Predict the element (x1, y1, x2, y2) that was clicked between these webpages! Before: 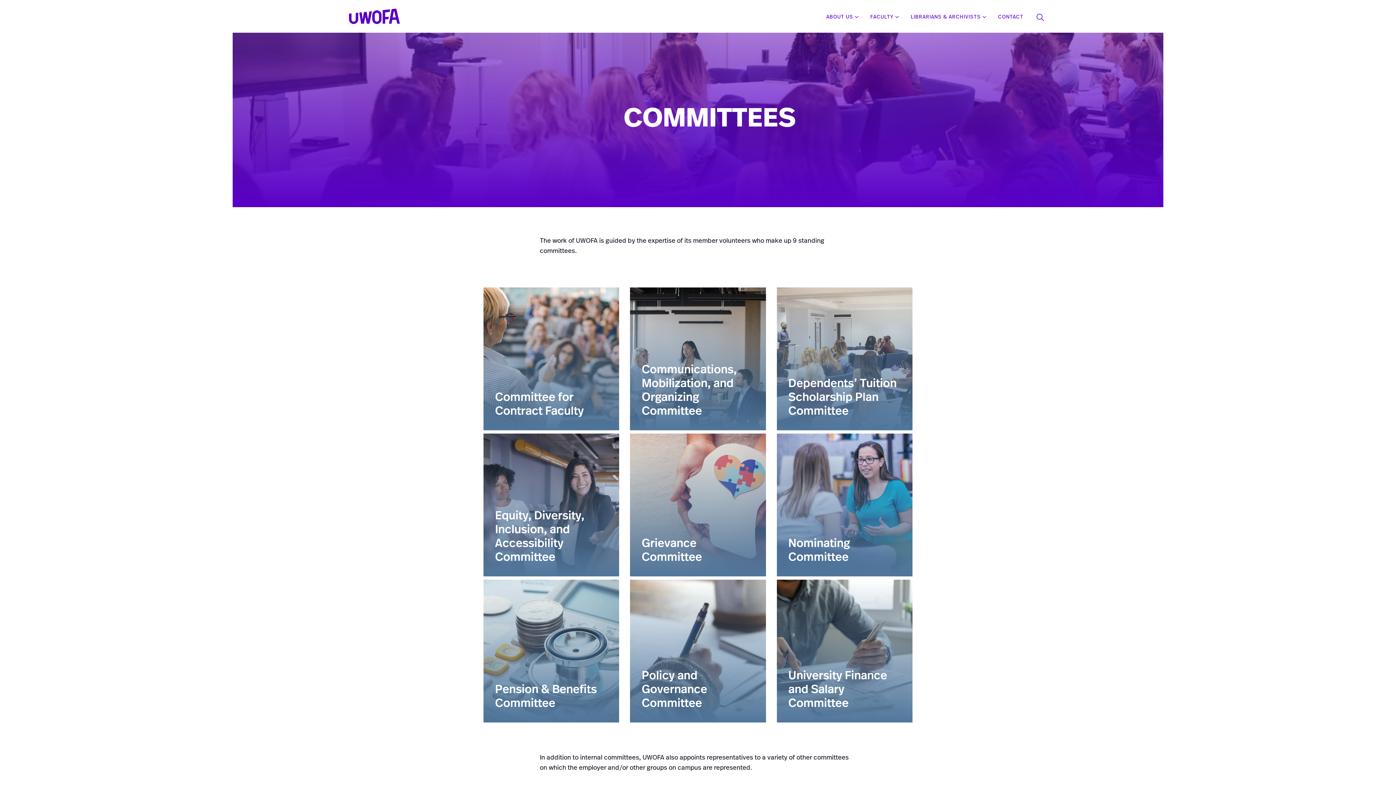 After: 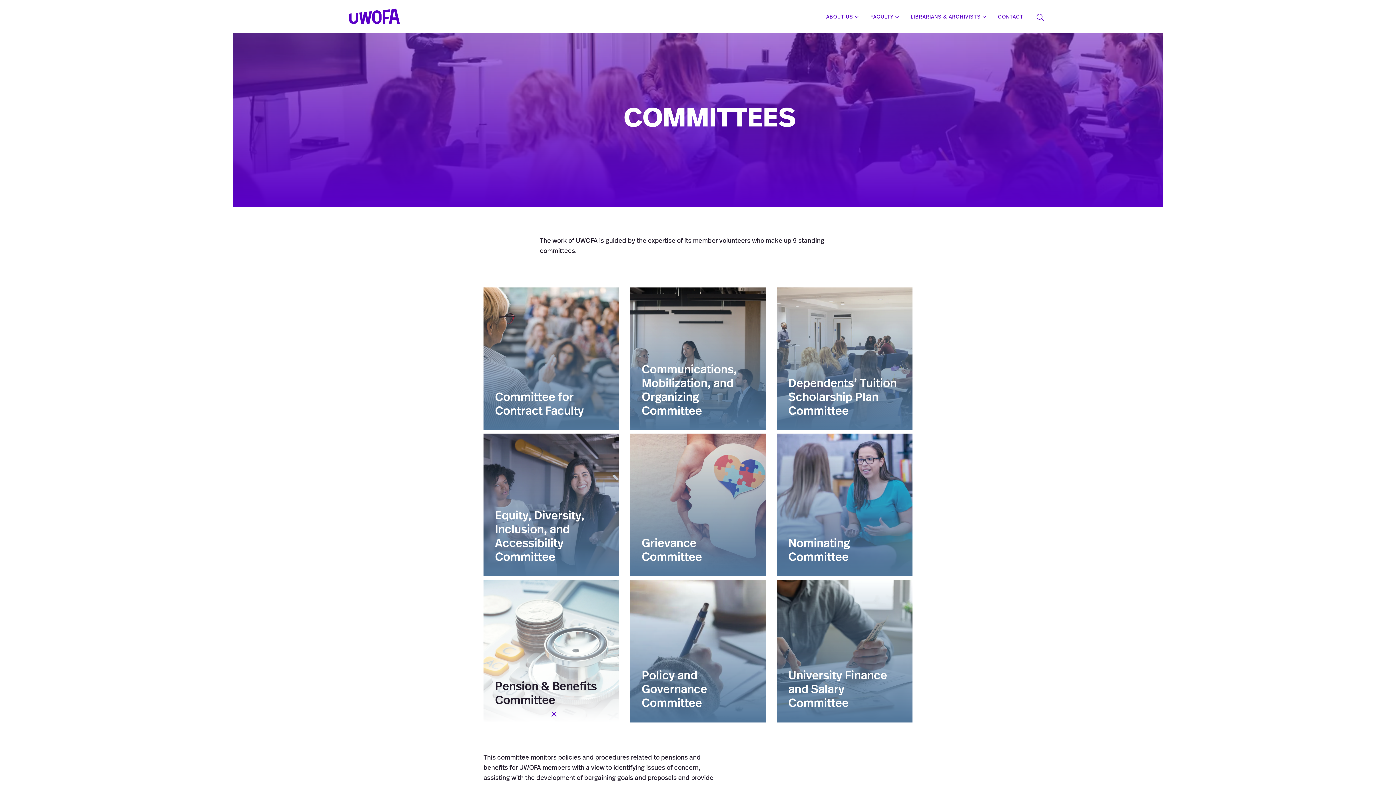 Action: label: Pension & Benefits Committee bbox: (483, 580, 619, 722)